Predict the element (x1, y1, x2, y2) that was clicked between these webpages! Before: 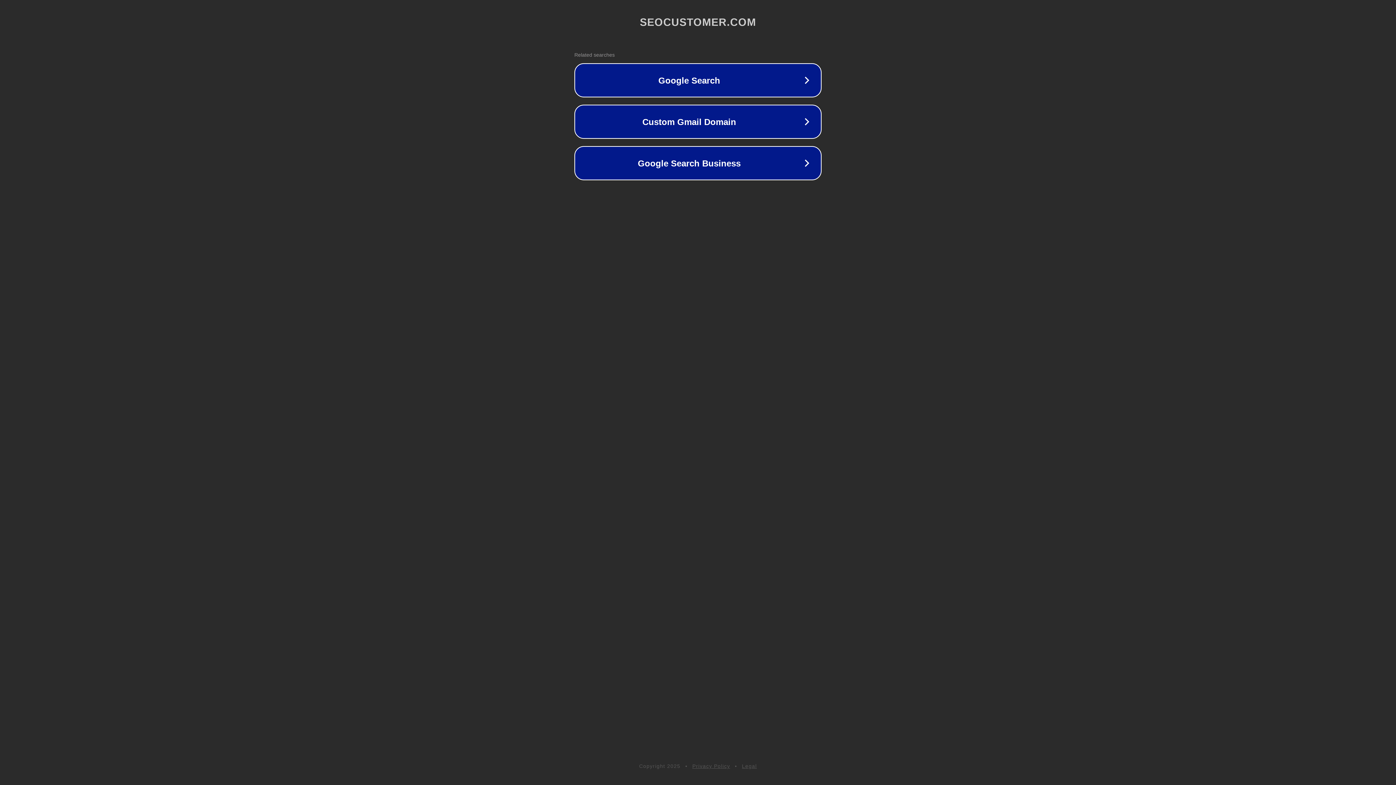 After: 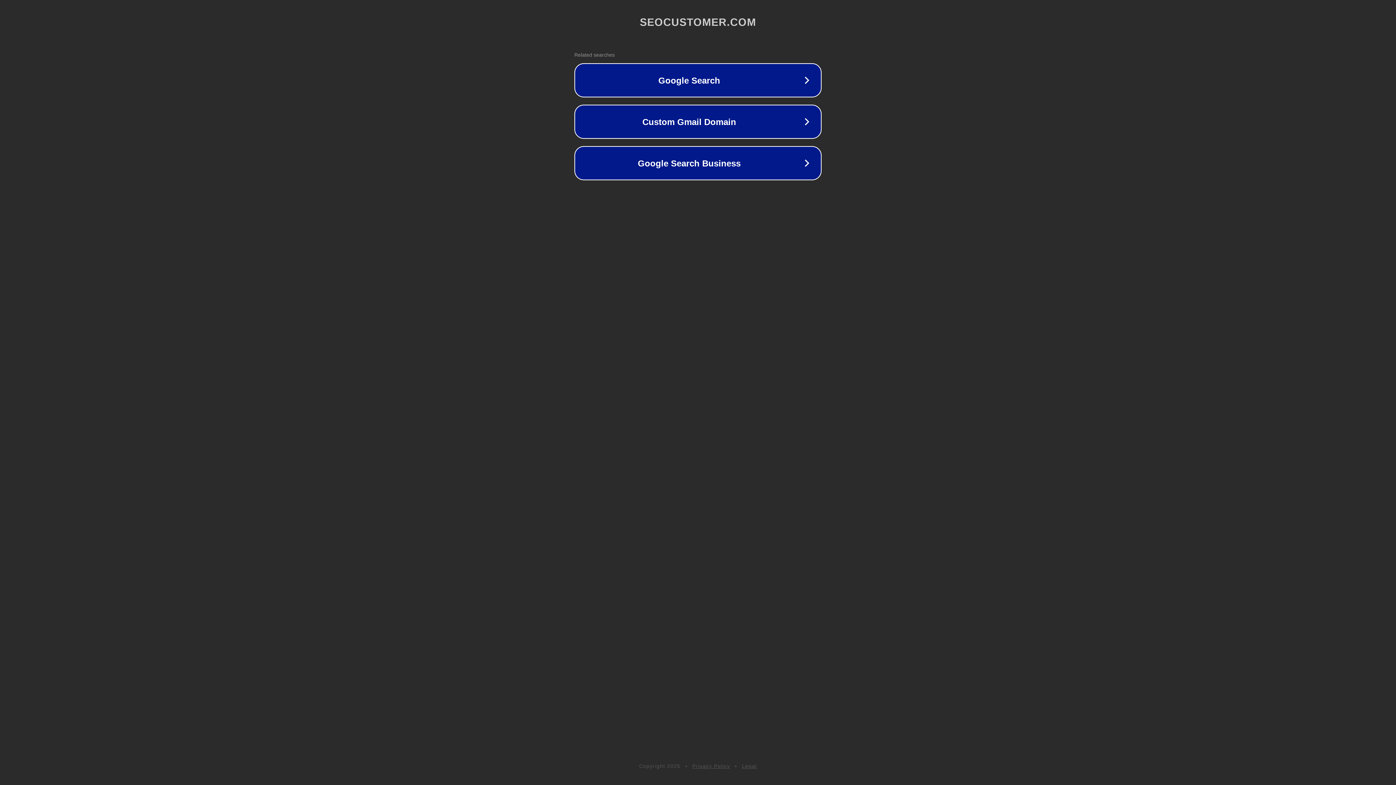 Action: bbox: (742, 763, 757, 769) label: Legal